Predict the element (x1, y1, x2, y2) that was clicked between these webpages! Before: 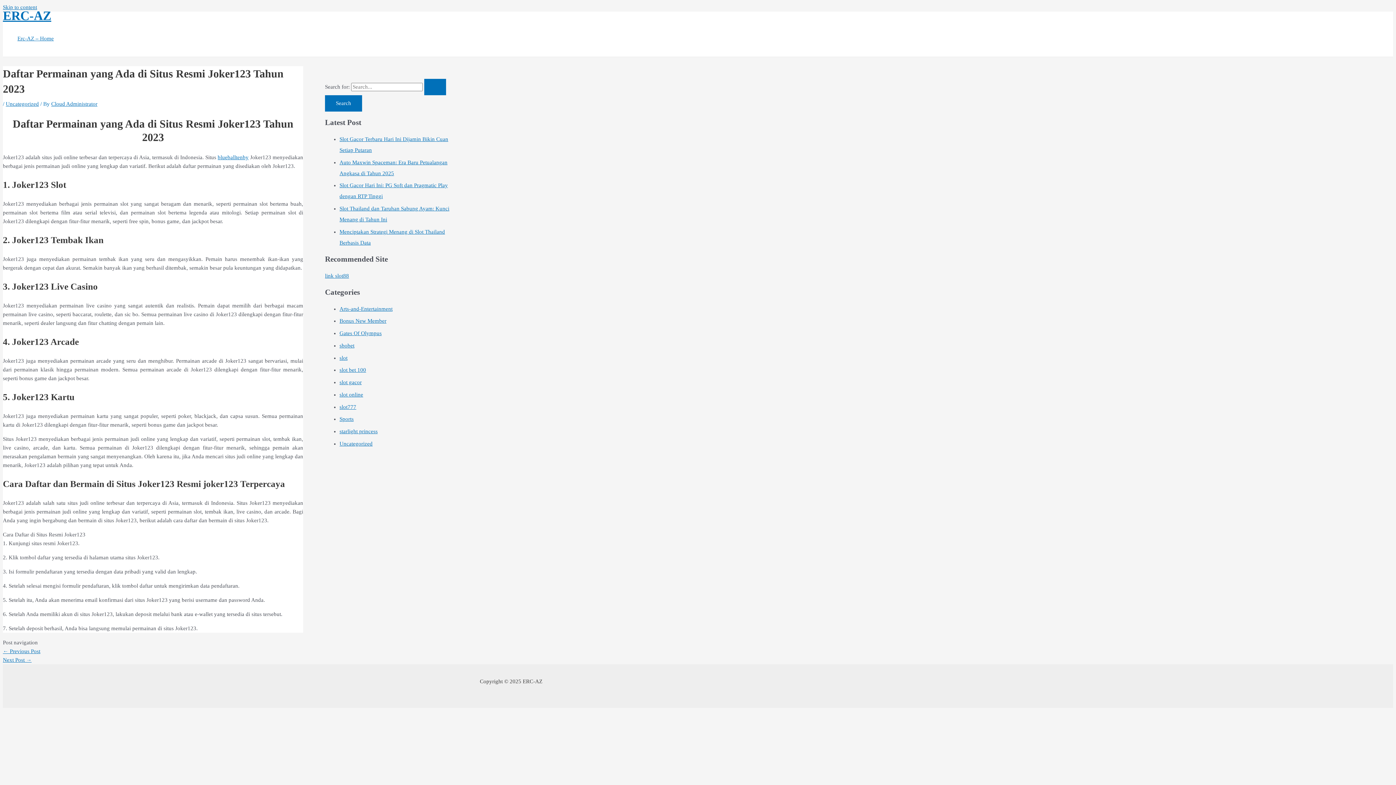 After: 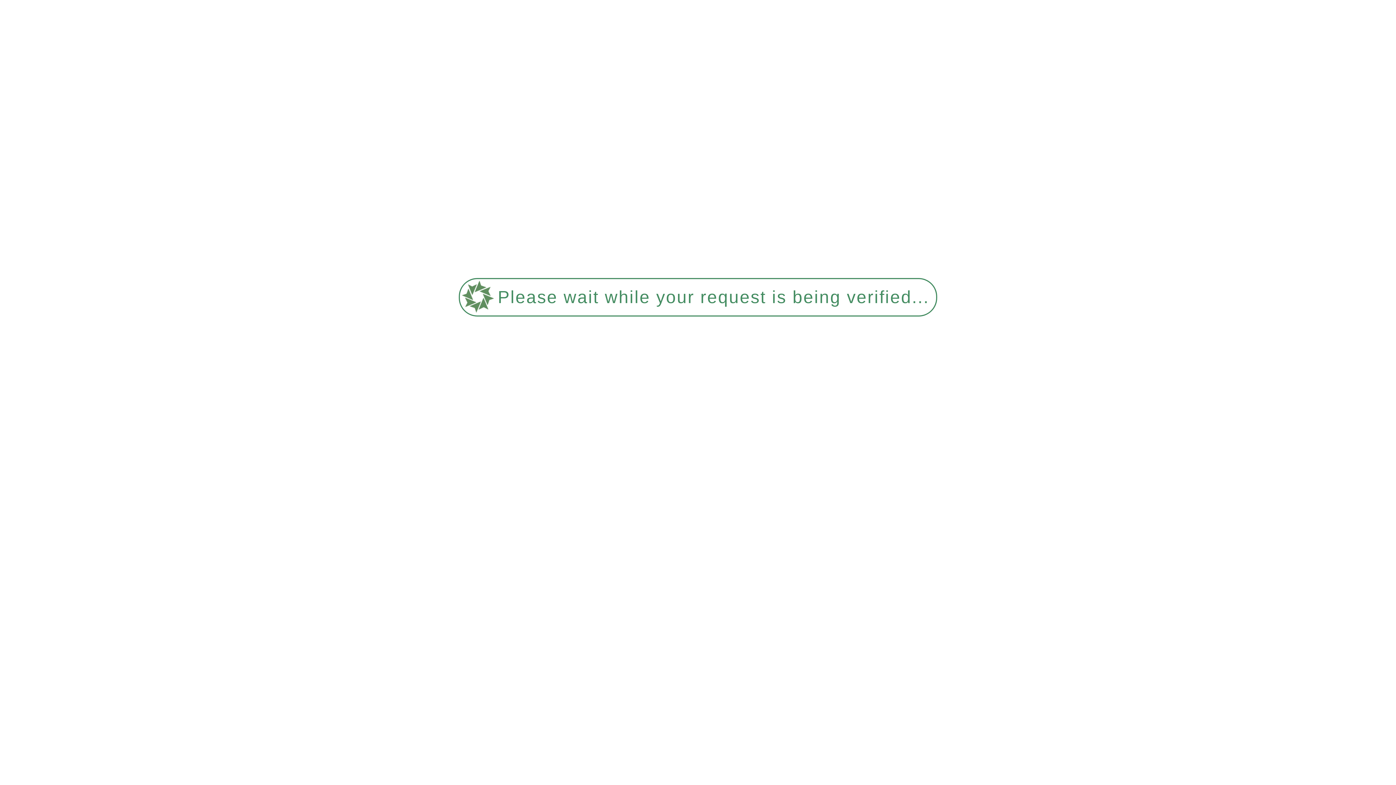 Action: bbox: (339, 379, 361, 385) label: slot gacor